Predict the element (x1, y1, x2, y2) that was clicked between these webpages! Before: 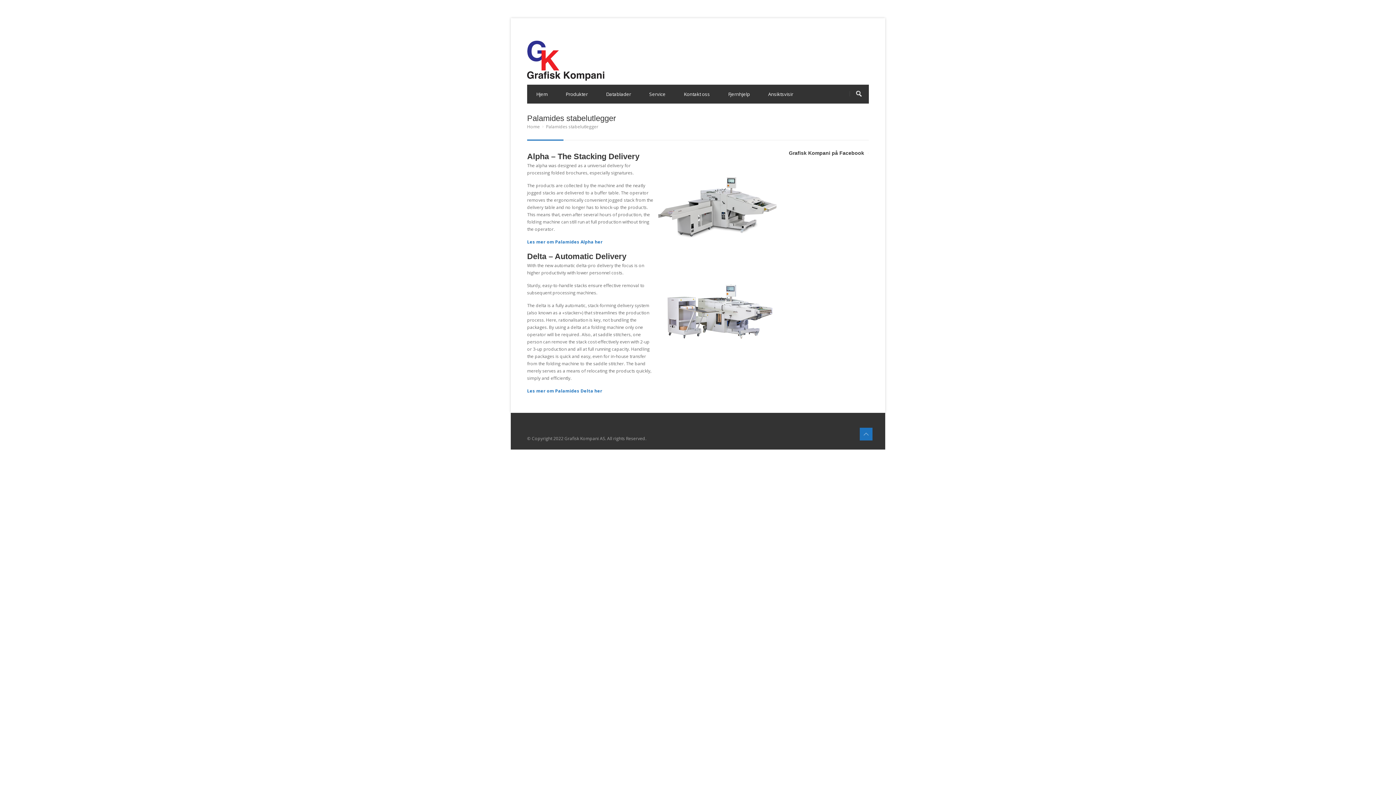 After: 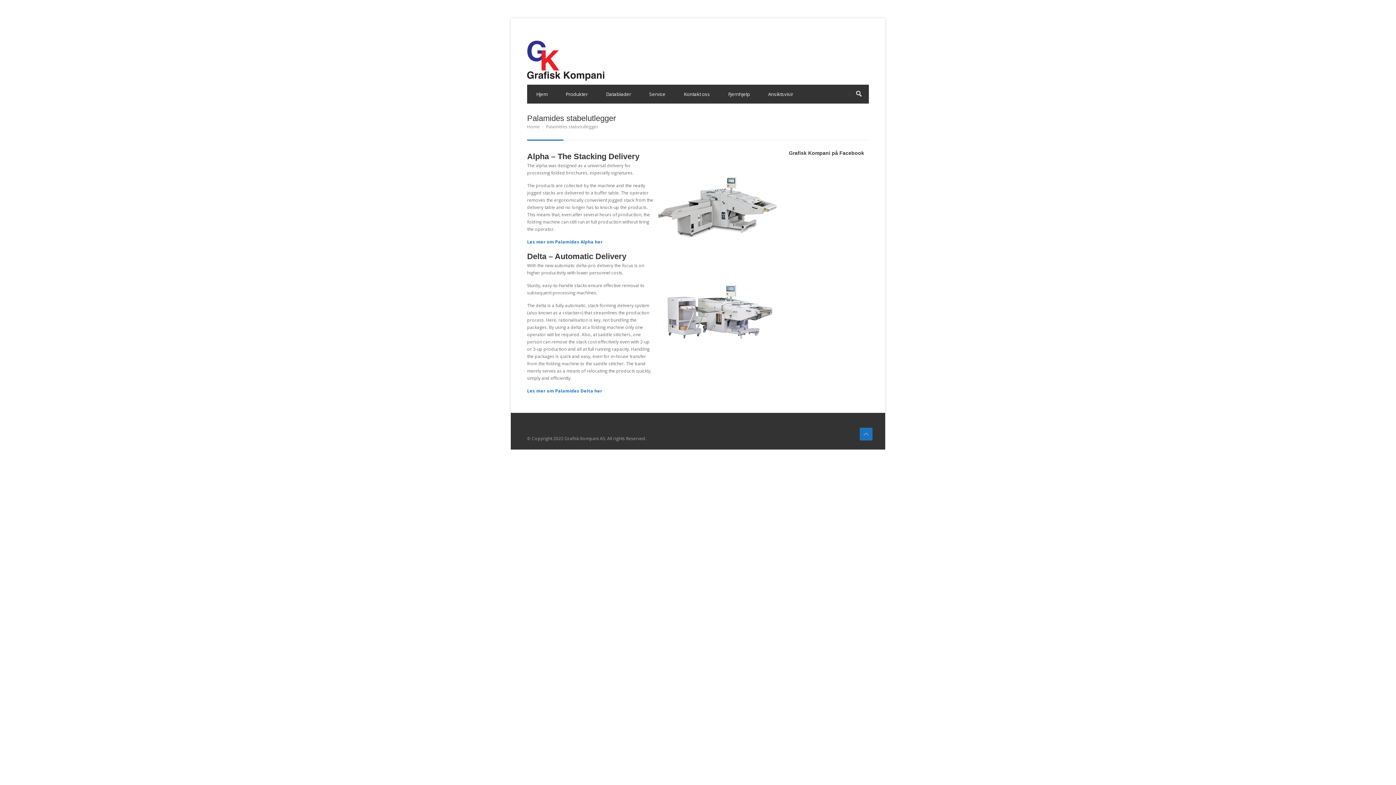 Action: bbox: (527, 238, 602, 245) label: Les mer om Palamides Alpha her